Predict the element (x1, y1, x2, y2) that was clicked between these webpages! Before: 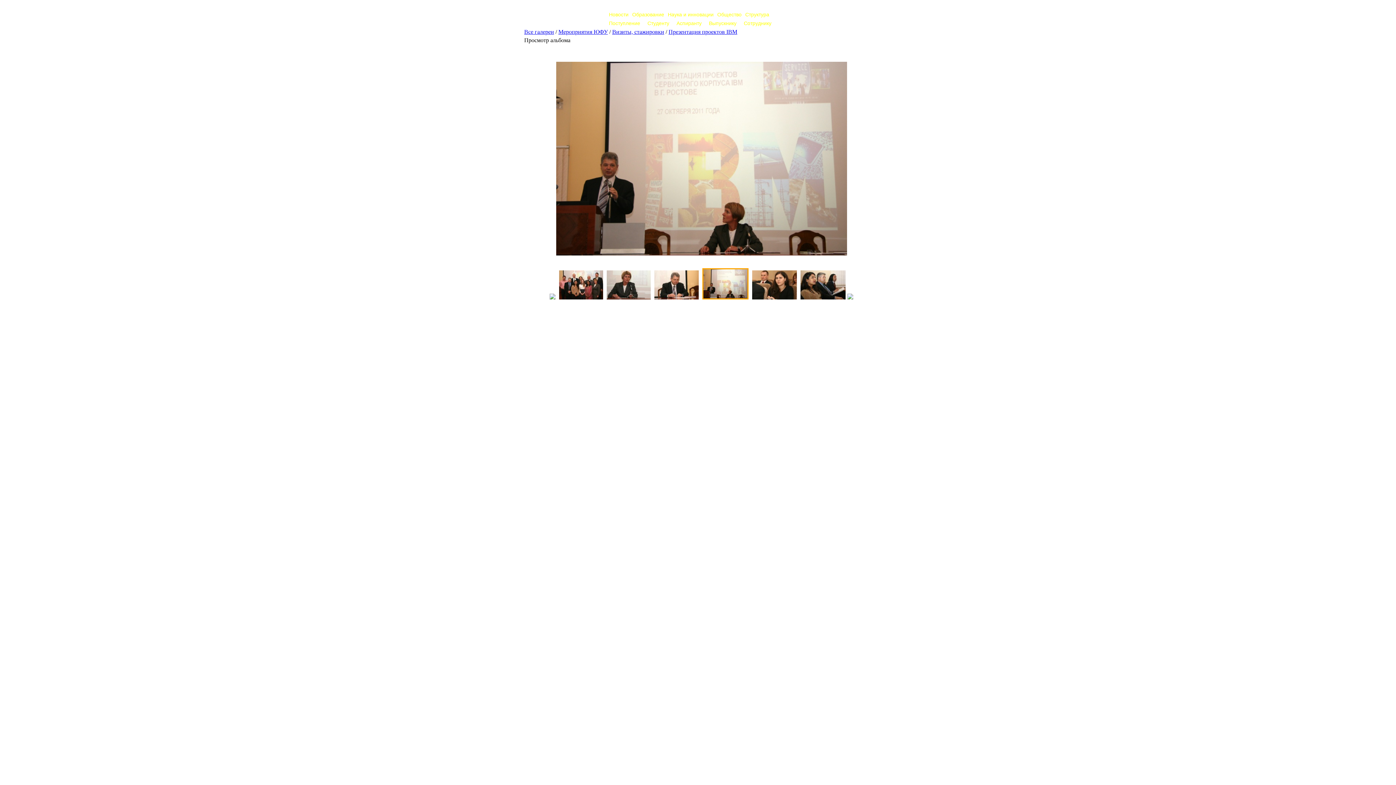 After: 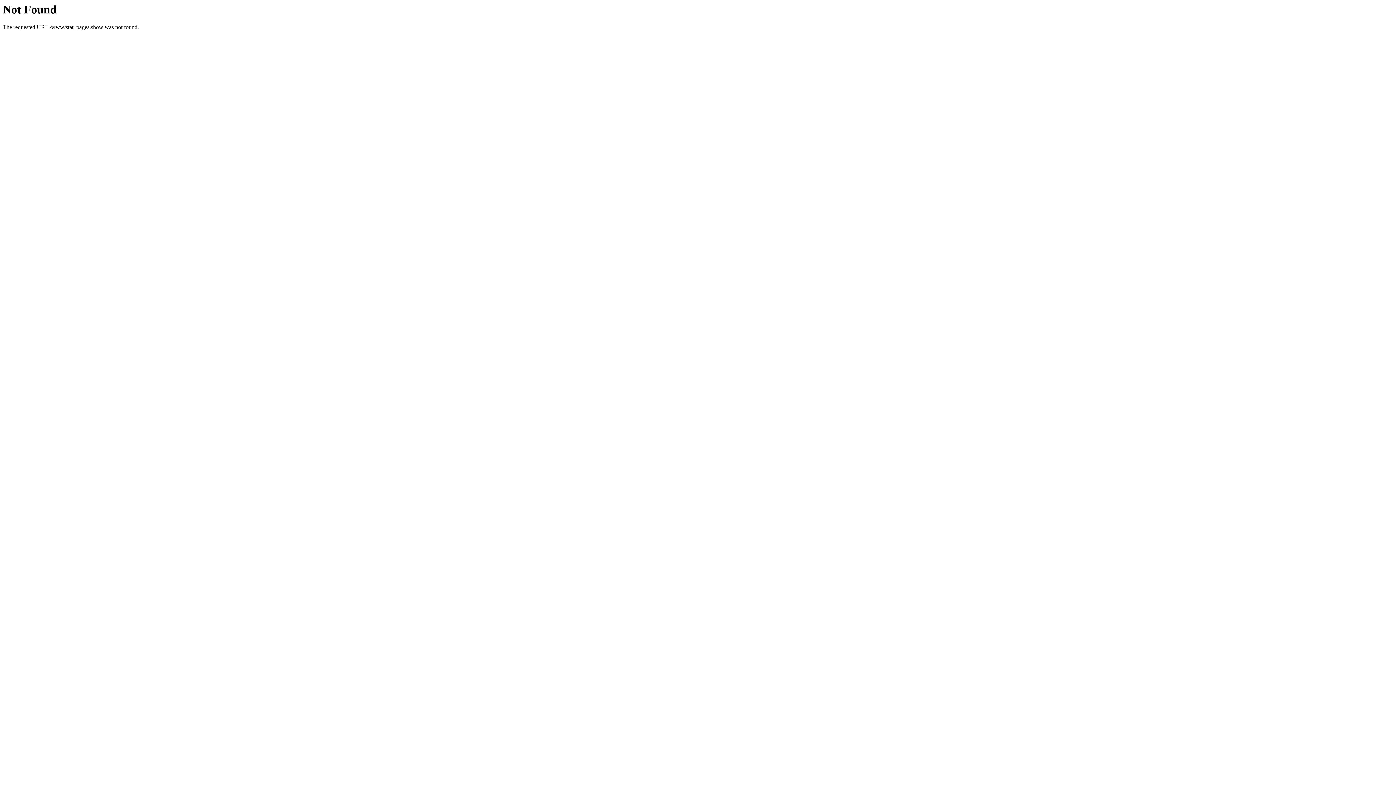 Action: label: Образование bbox: (632, 11, 664, 17)